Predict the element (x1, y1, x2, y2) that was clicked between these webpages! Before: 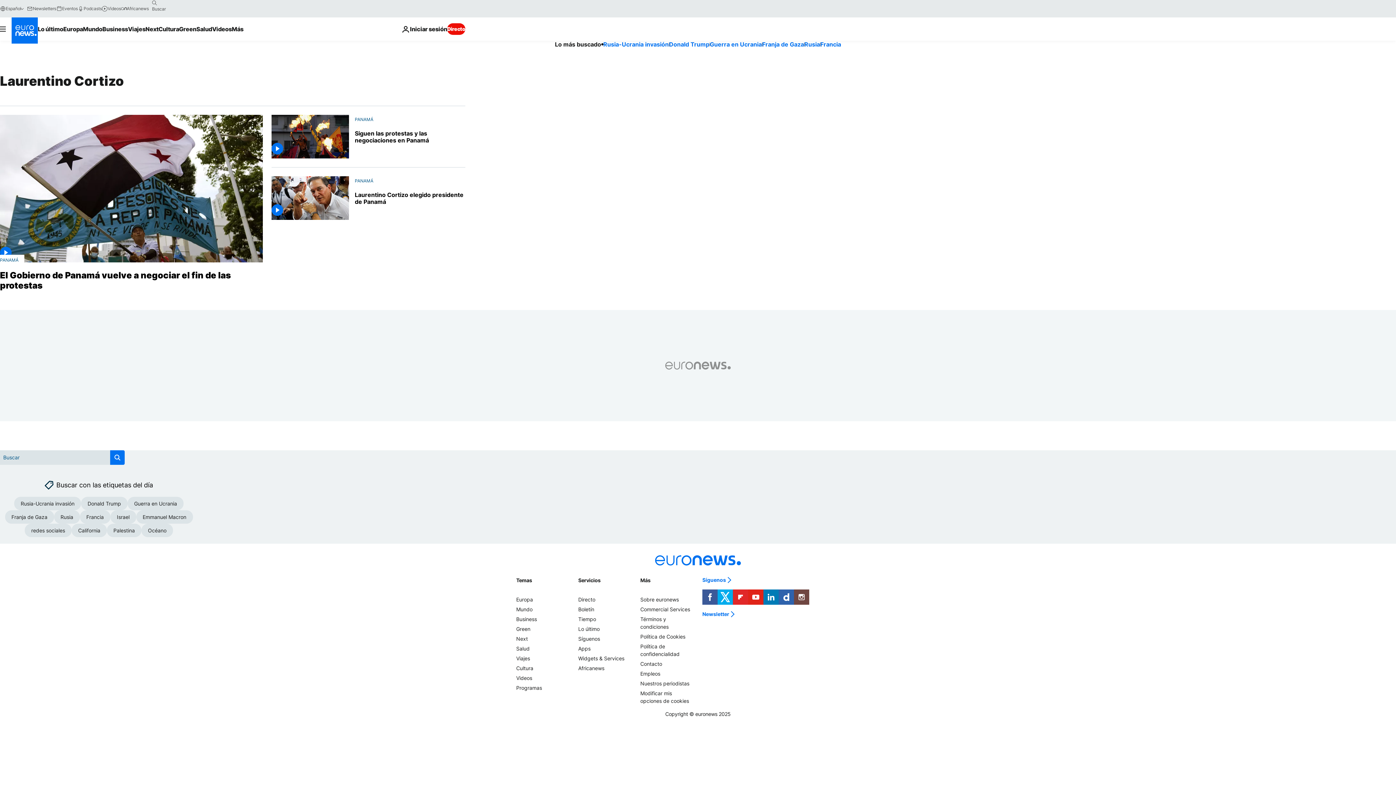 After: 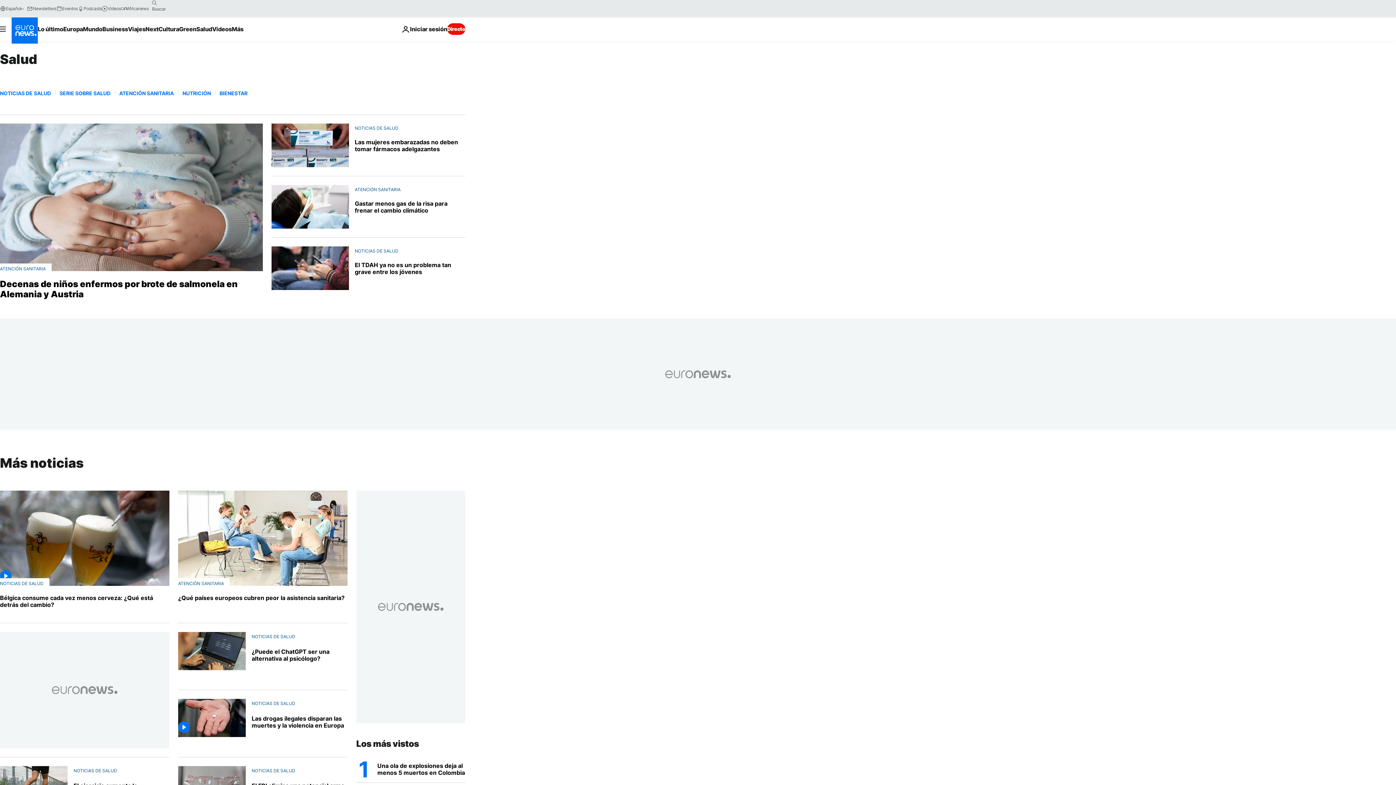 Action: bbox: (516, 645, 529, 651) label: Salud